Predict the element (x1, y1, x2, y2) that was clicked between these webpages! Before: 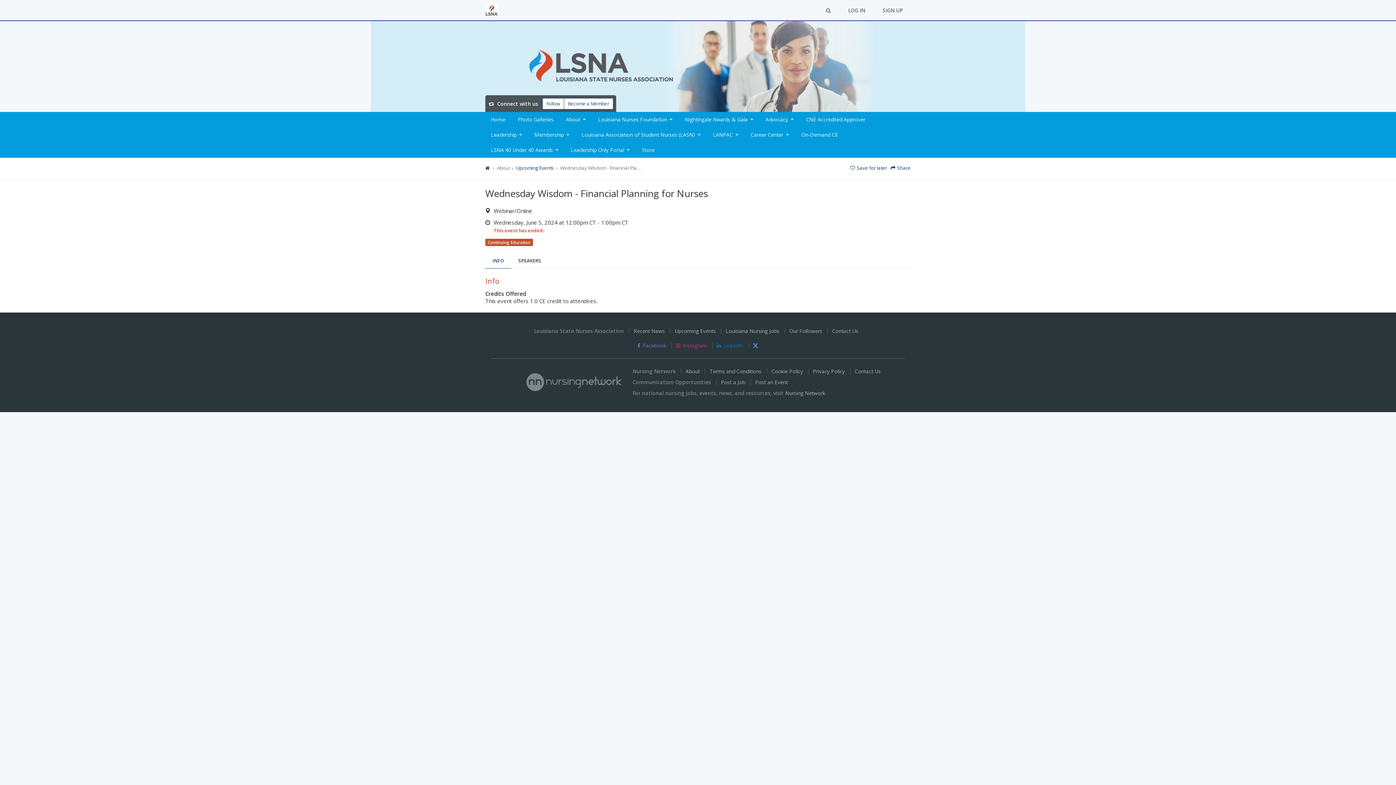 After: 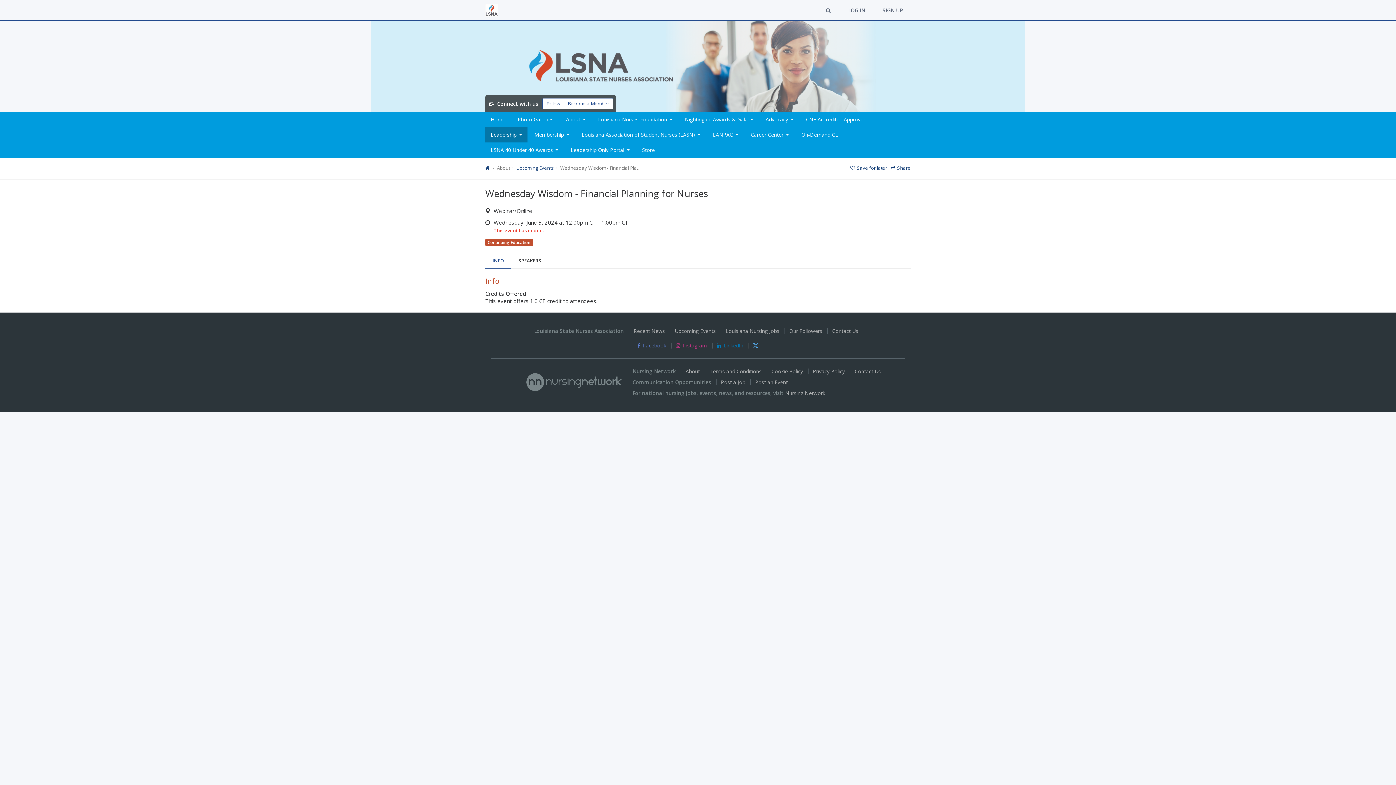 Action: label: Leadership bbox: (485, 127, 527, 142)